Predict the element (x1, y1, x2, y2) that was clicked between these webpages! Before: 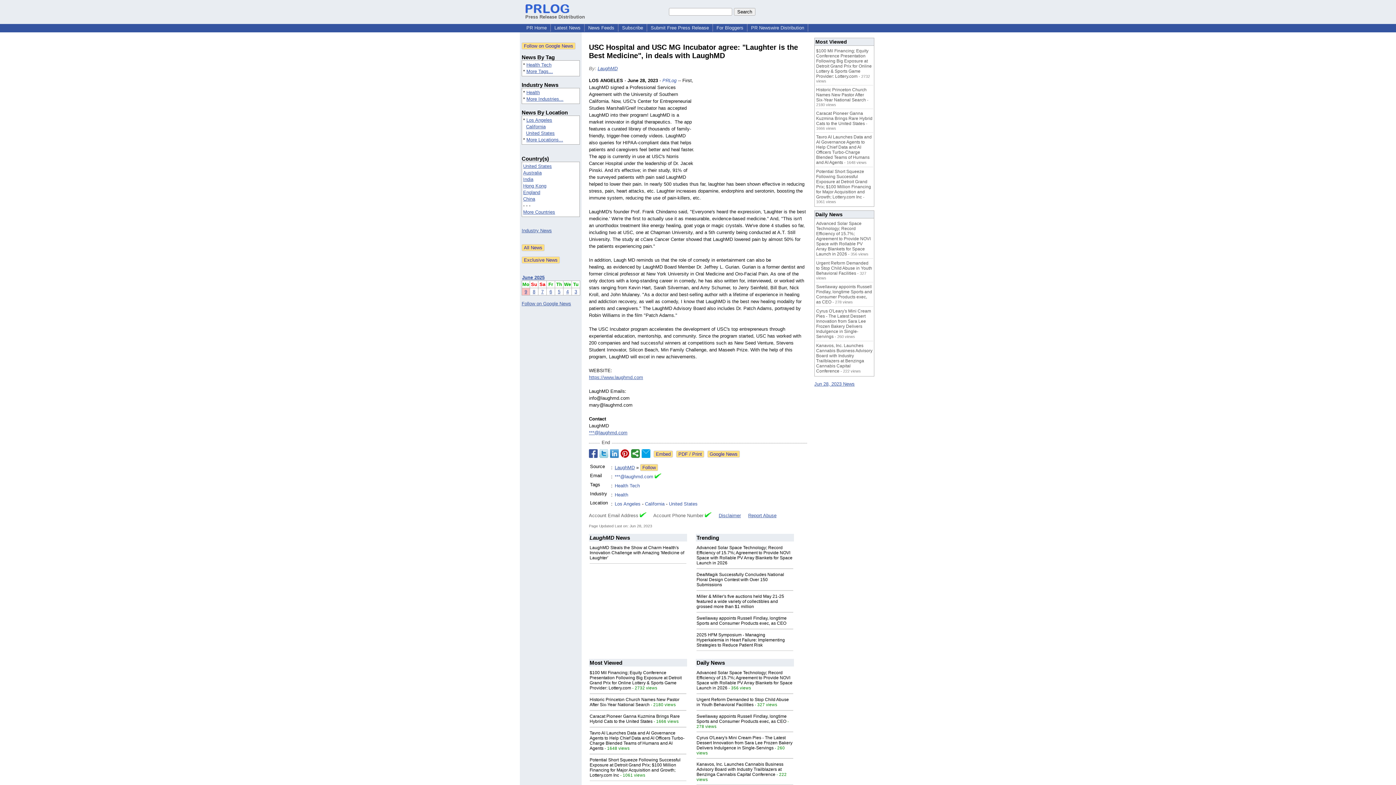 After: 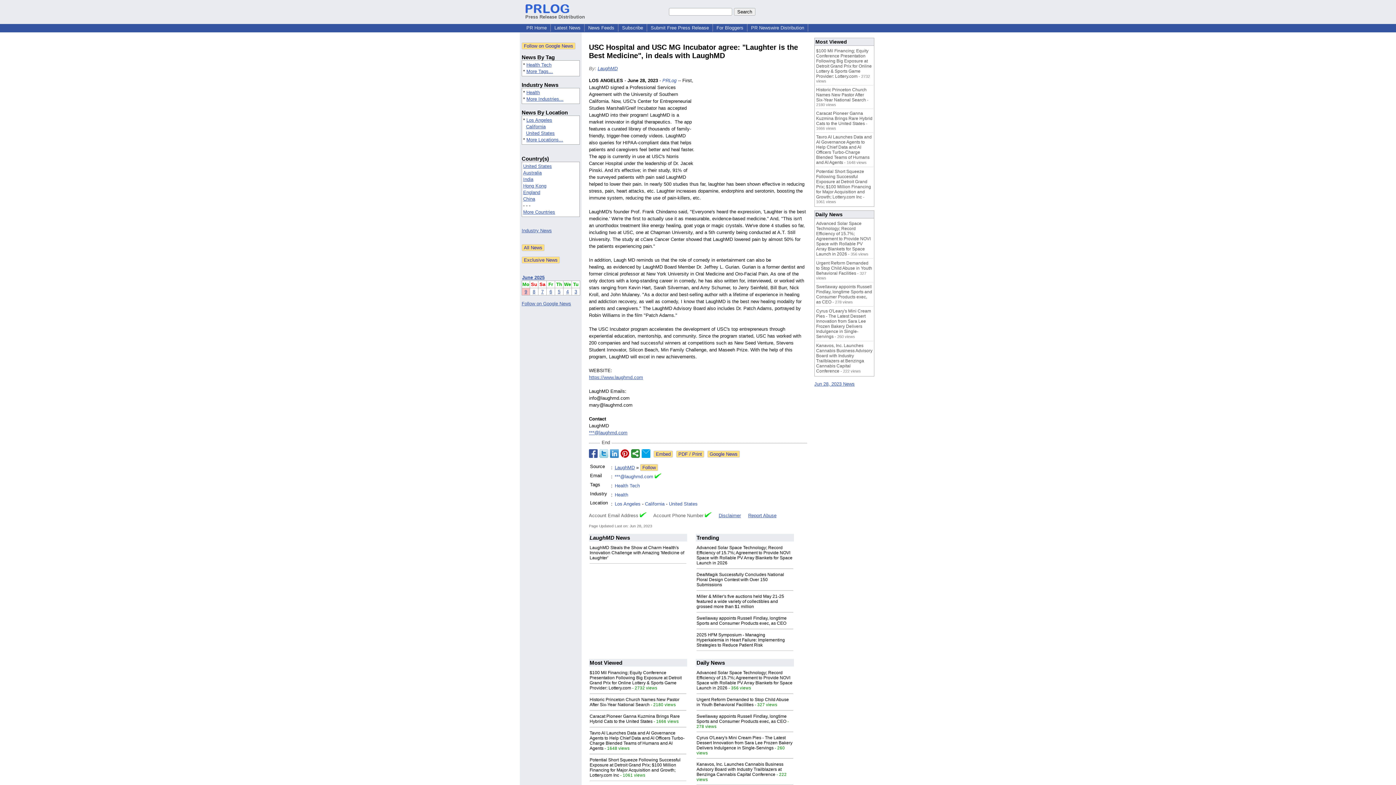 Action: bbox: (589, 449, 597, 458)